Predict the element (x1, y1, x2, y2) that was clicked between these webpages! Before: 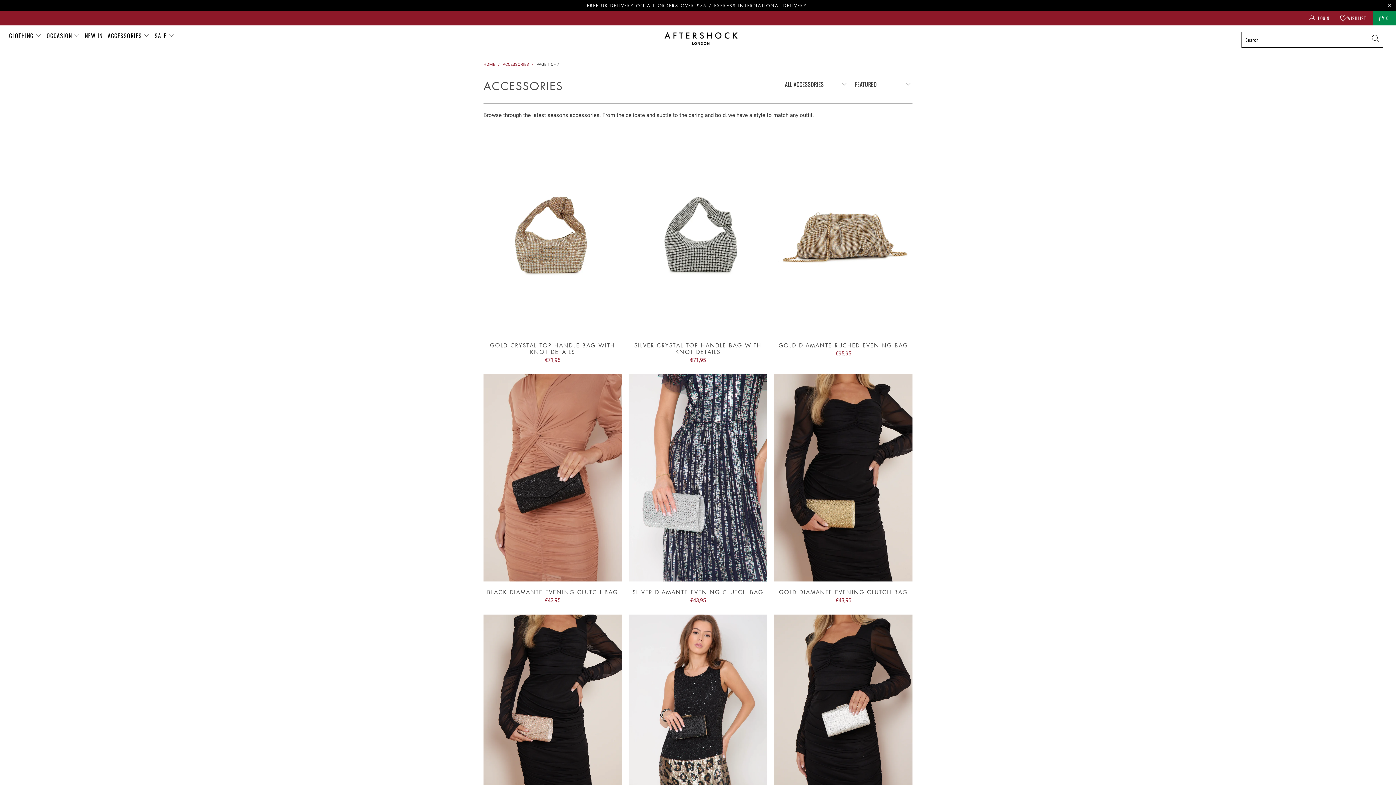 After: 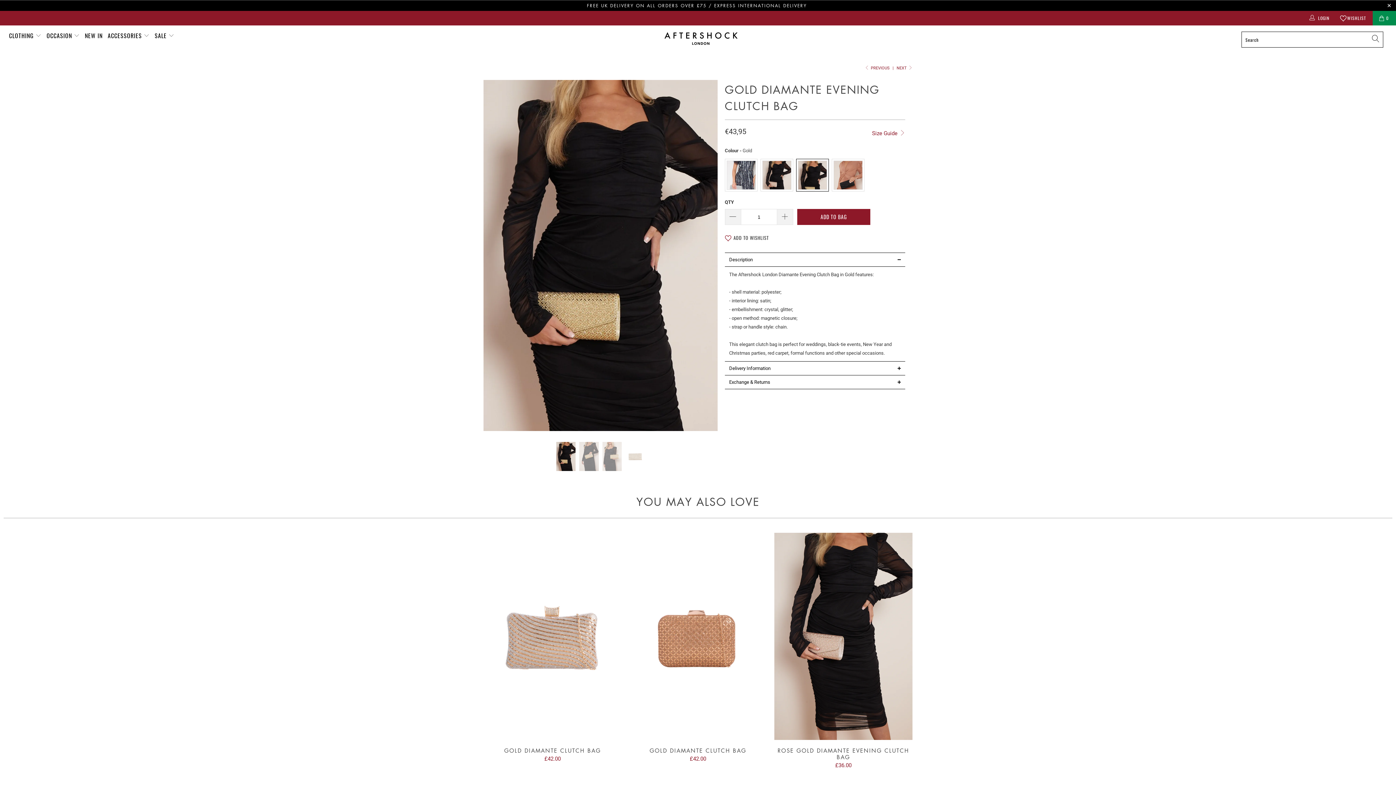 Action: label: GOLD DIAMANTE EVENING CLUTCH BAG
€43,95 bbox: (774, 589, 912, 604)